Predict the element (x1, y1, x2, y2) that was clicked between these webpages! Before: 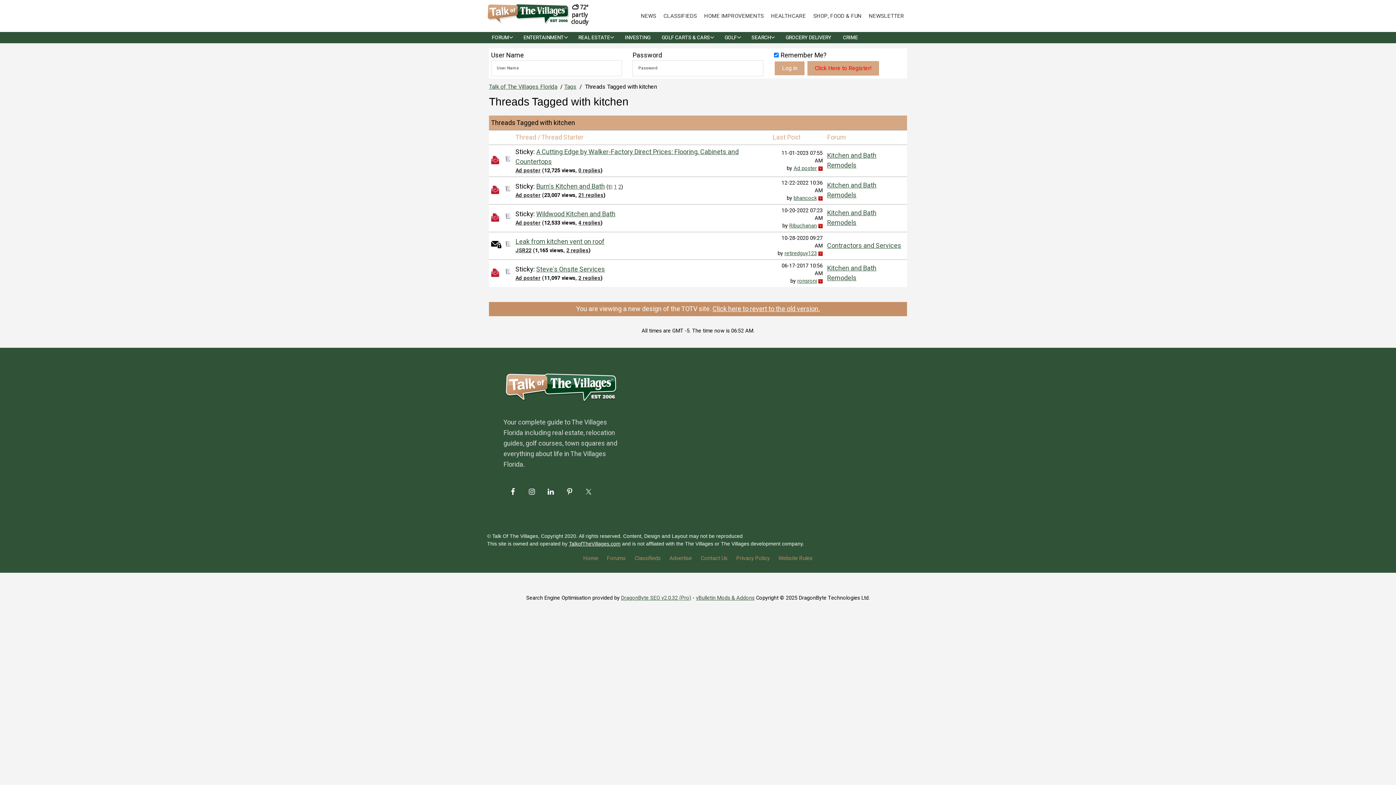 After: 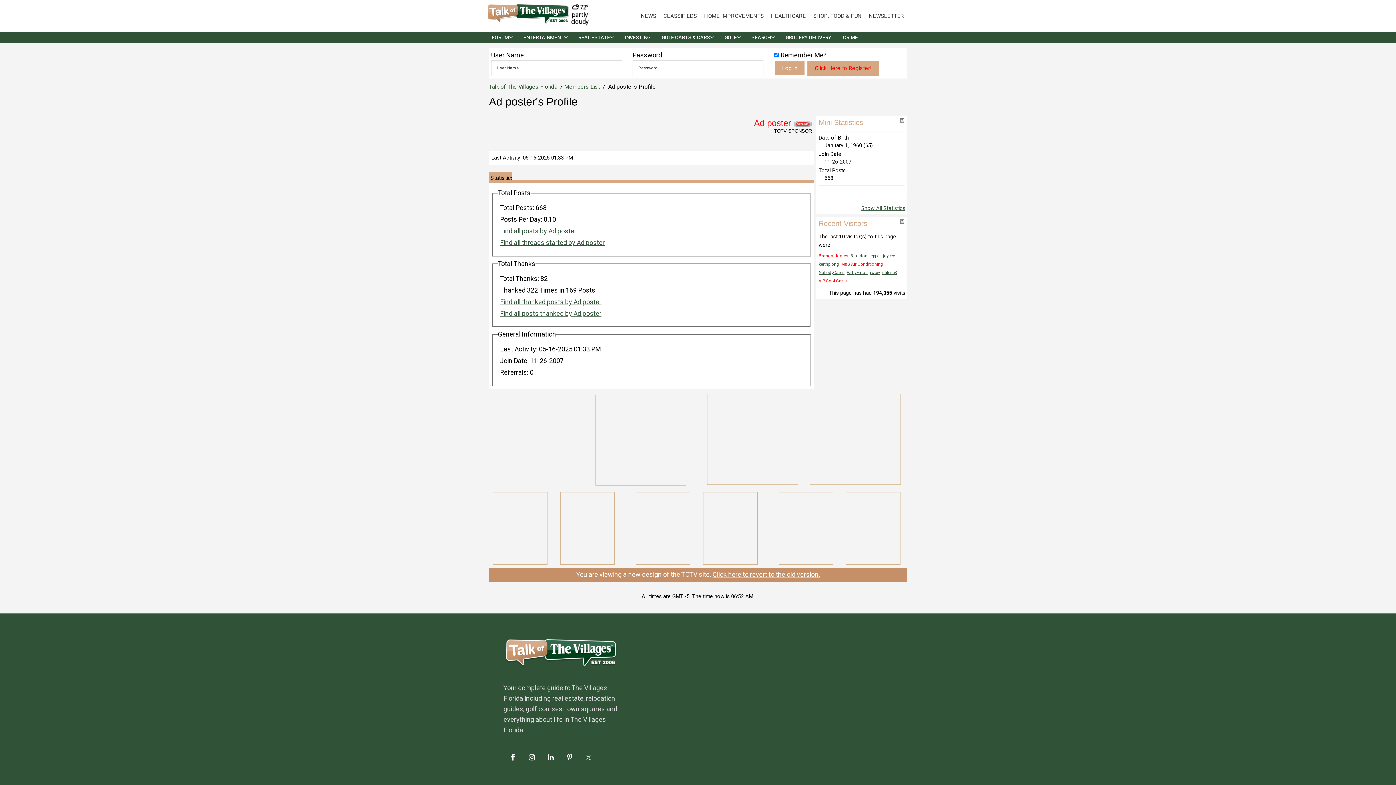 Action: label: Ad poster bbox: (515, 166, 540, 174)